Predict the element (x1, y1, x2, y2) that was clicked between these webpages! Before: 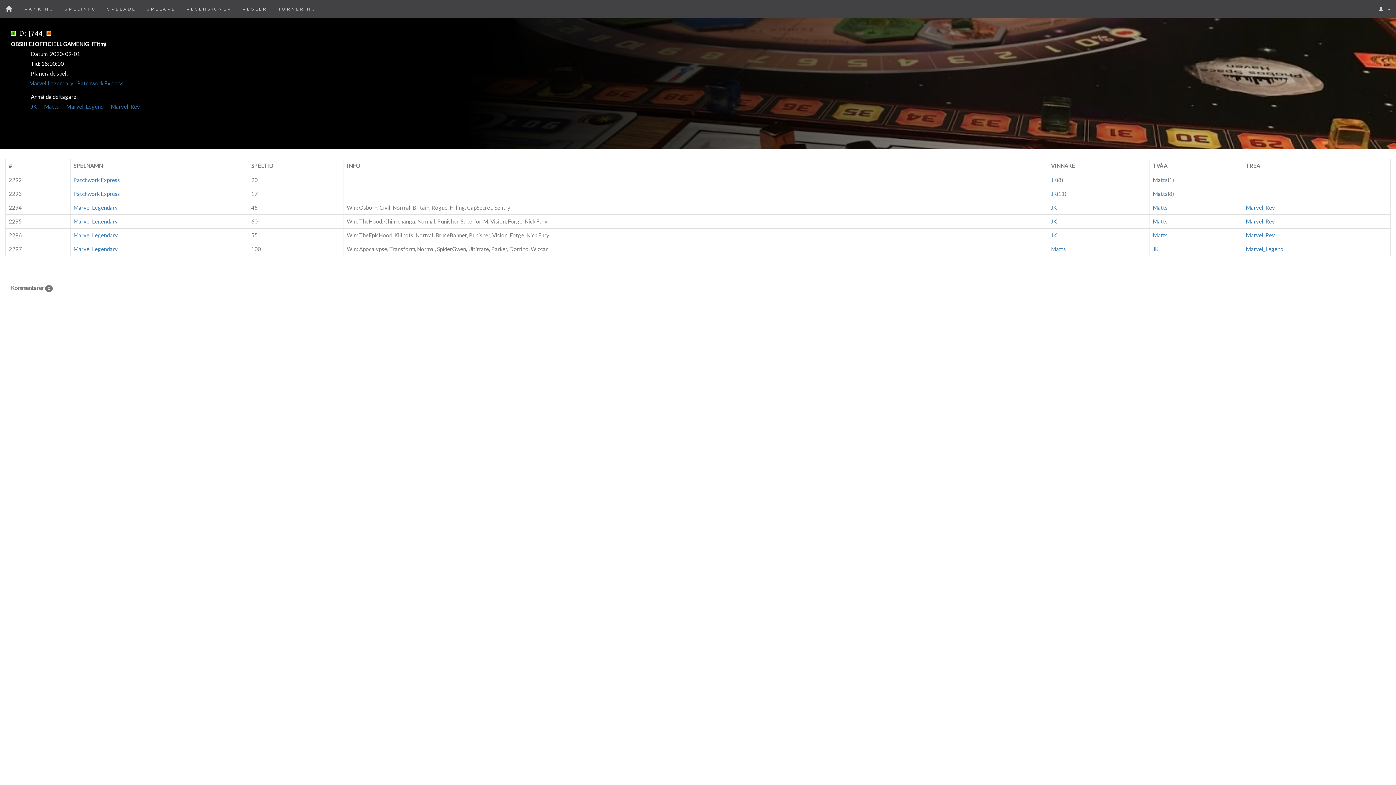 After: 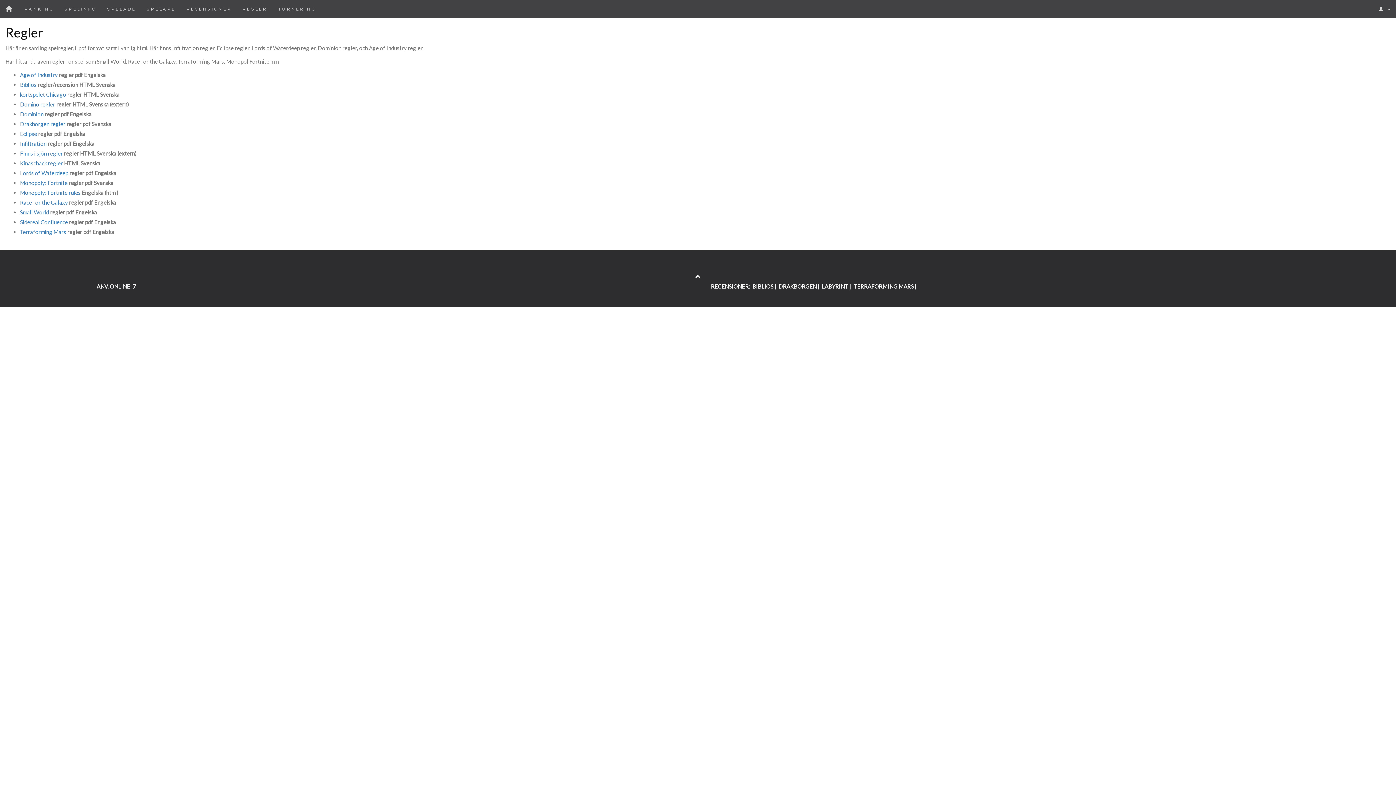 Action: bbox: (237, 0, 272, 18) label: REGLER